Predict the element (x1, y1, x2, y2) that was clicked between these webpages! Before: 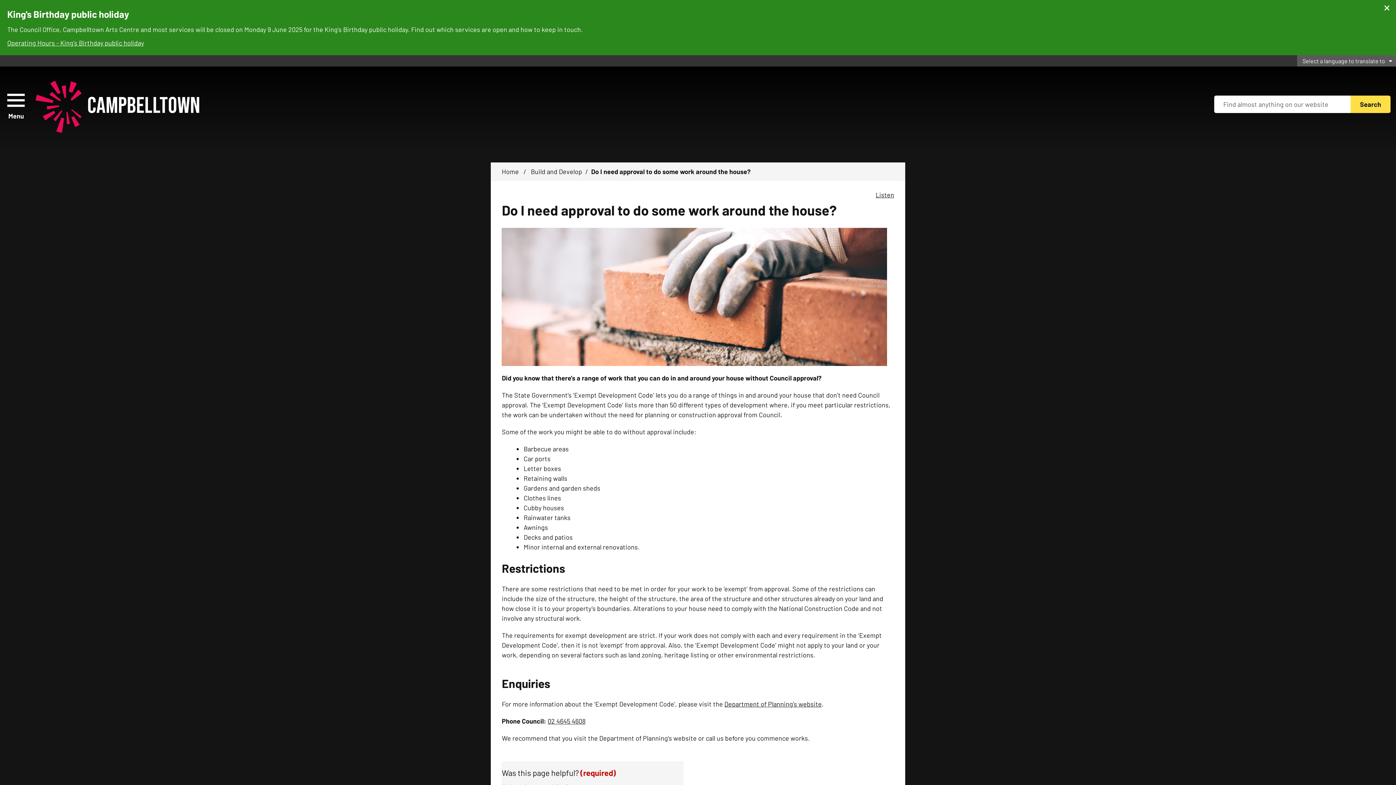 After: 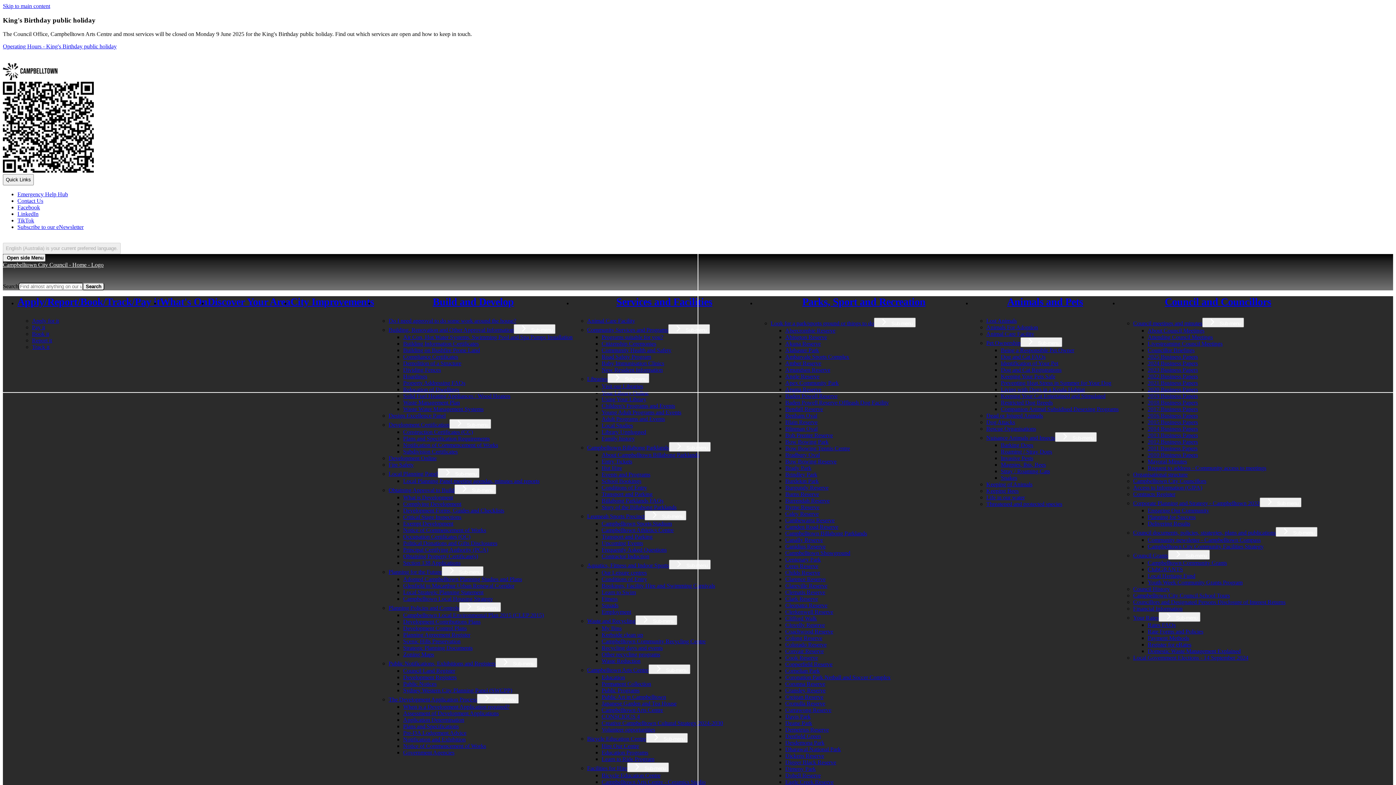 Action: label: Operating Hours - King's Birthday public holiday bbox: (7, 34, 1389, 48)